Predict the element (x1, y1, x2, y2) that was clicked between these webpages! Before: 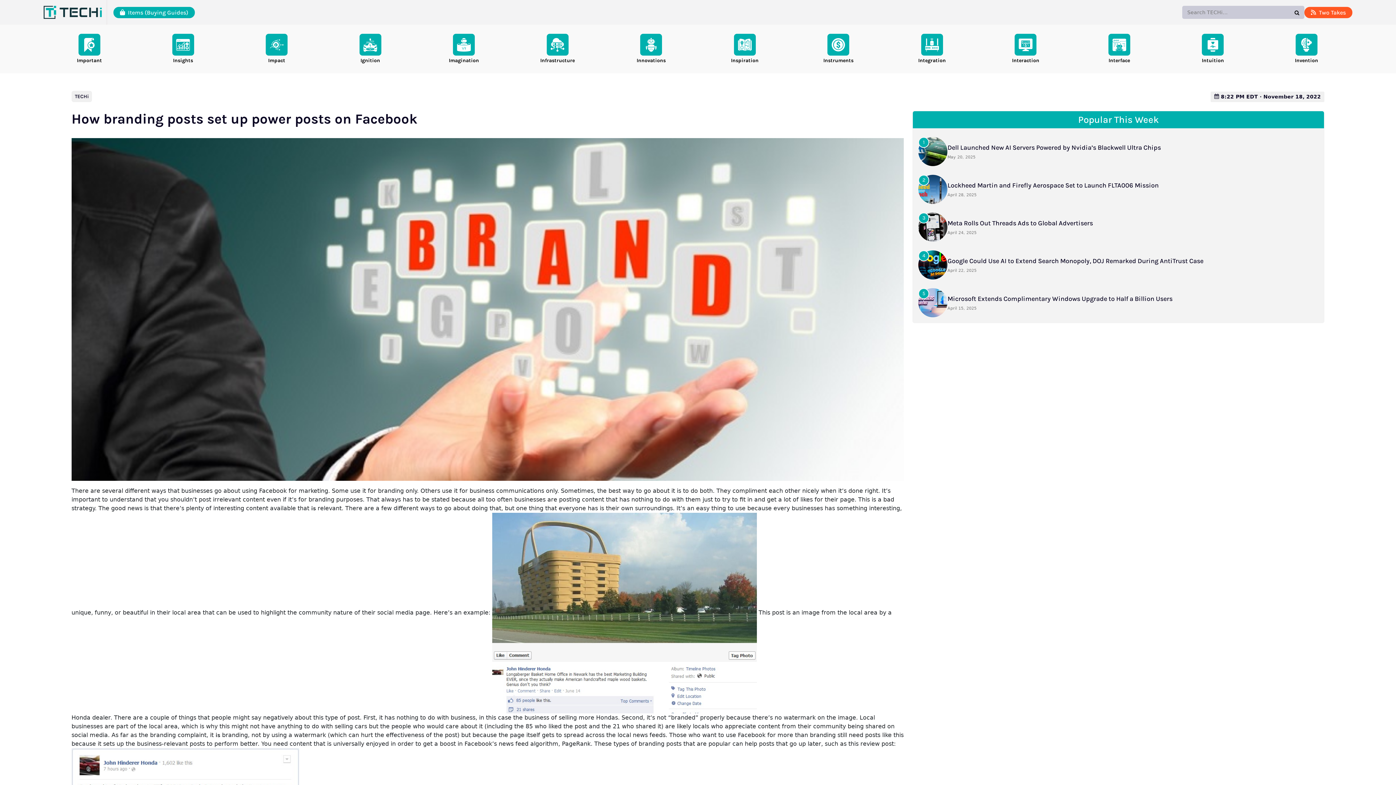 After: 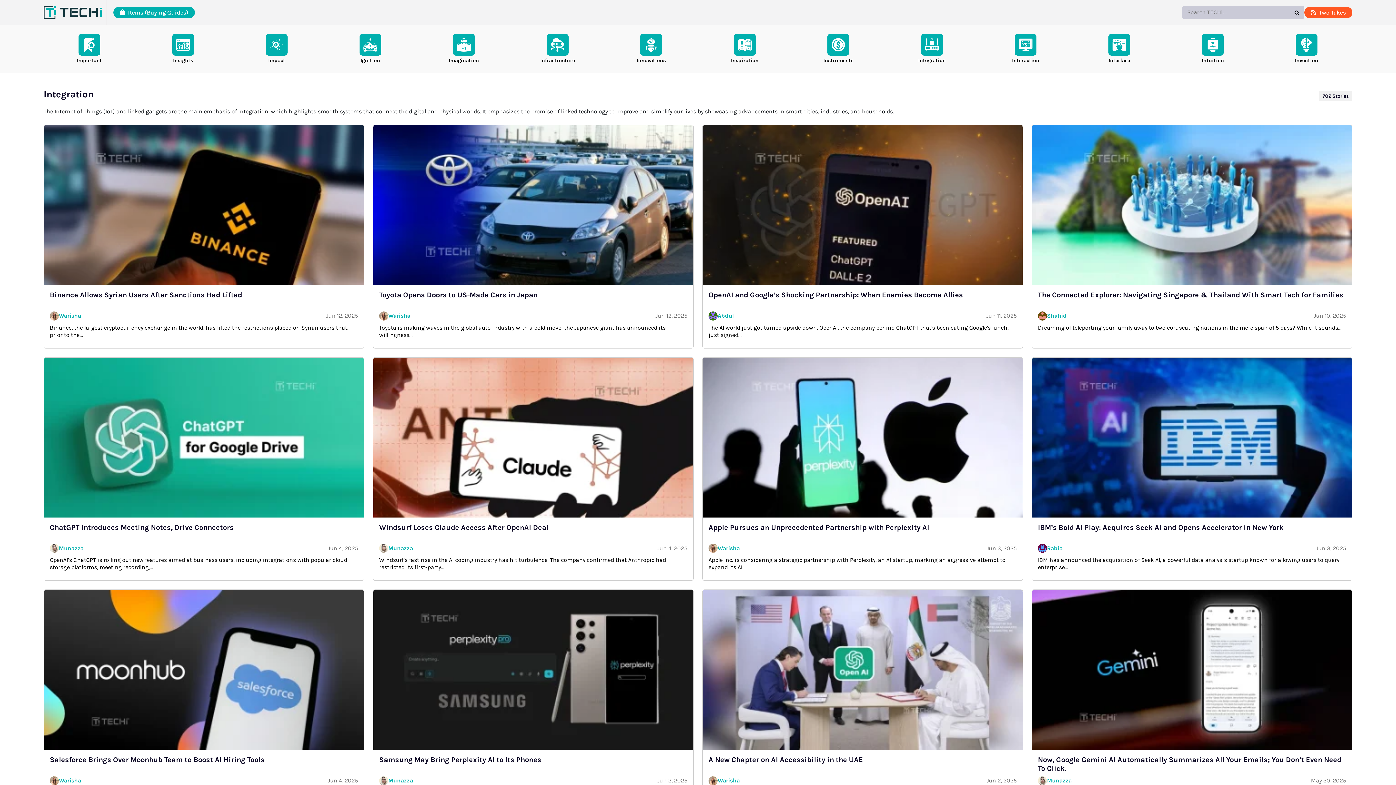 Action: bbox: (886, 30, 978, 68) label: Integration